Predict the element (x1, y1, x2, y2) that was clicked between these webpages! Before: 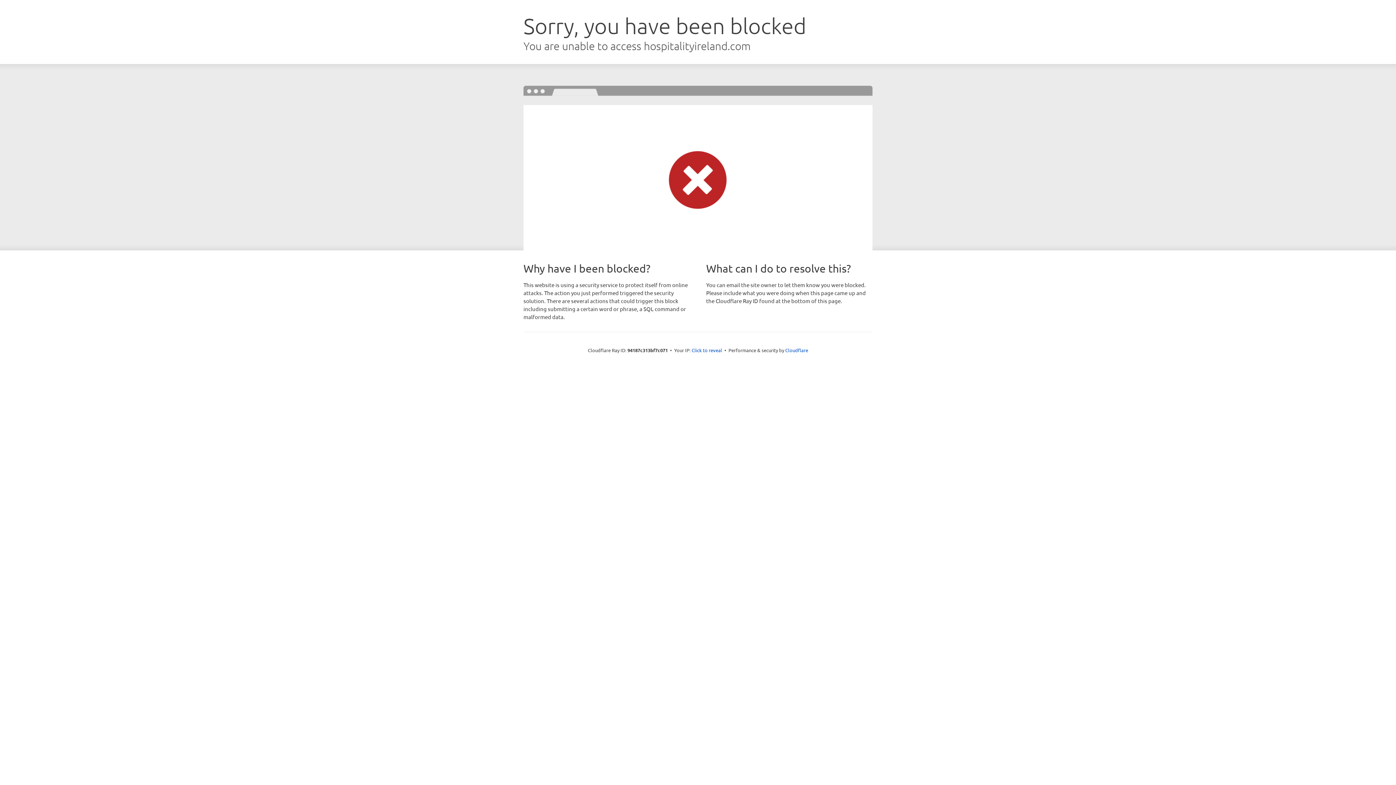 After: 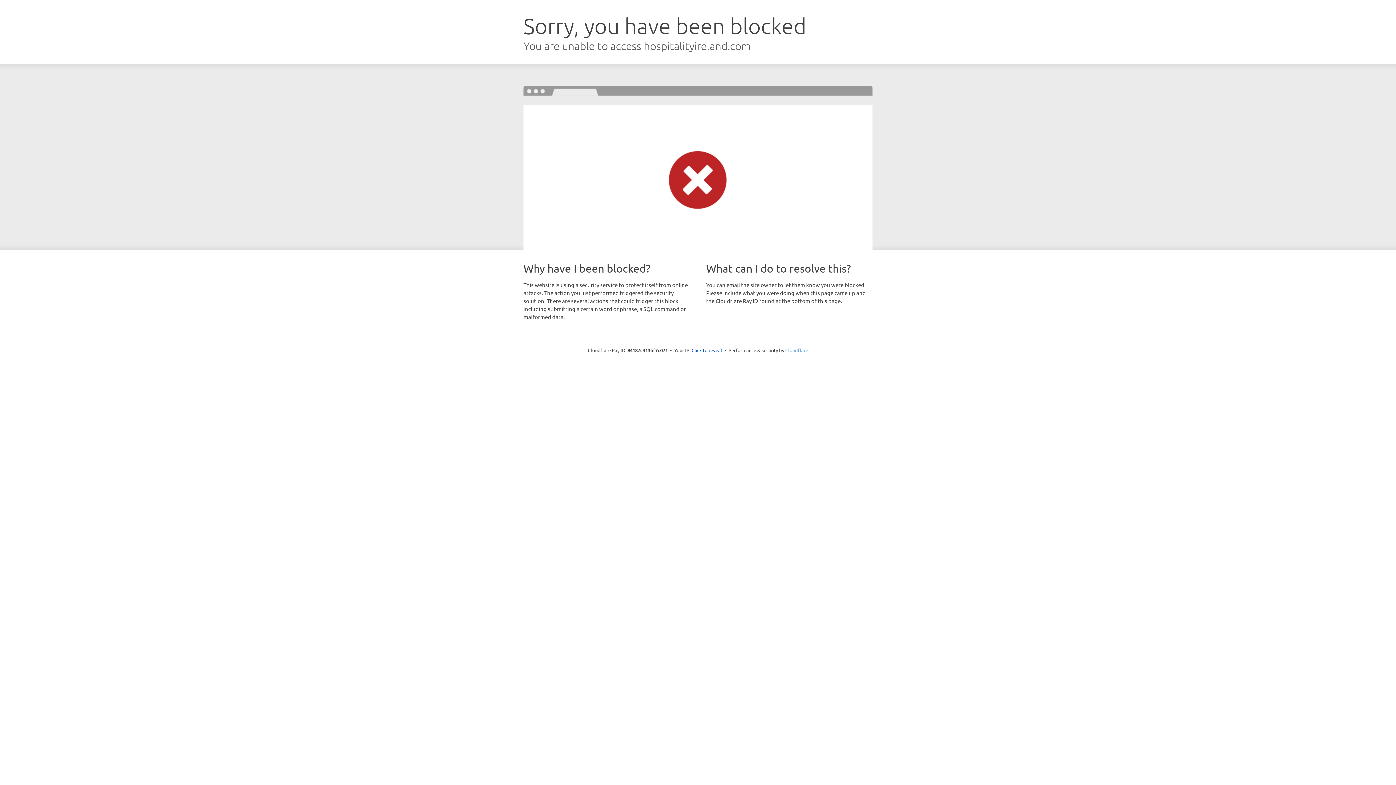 Action: label: Cloudflare bbox: (785, 347, 808, 353)